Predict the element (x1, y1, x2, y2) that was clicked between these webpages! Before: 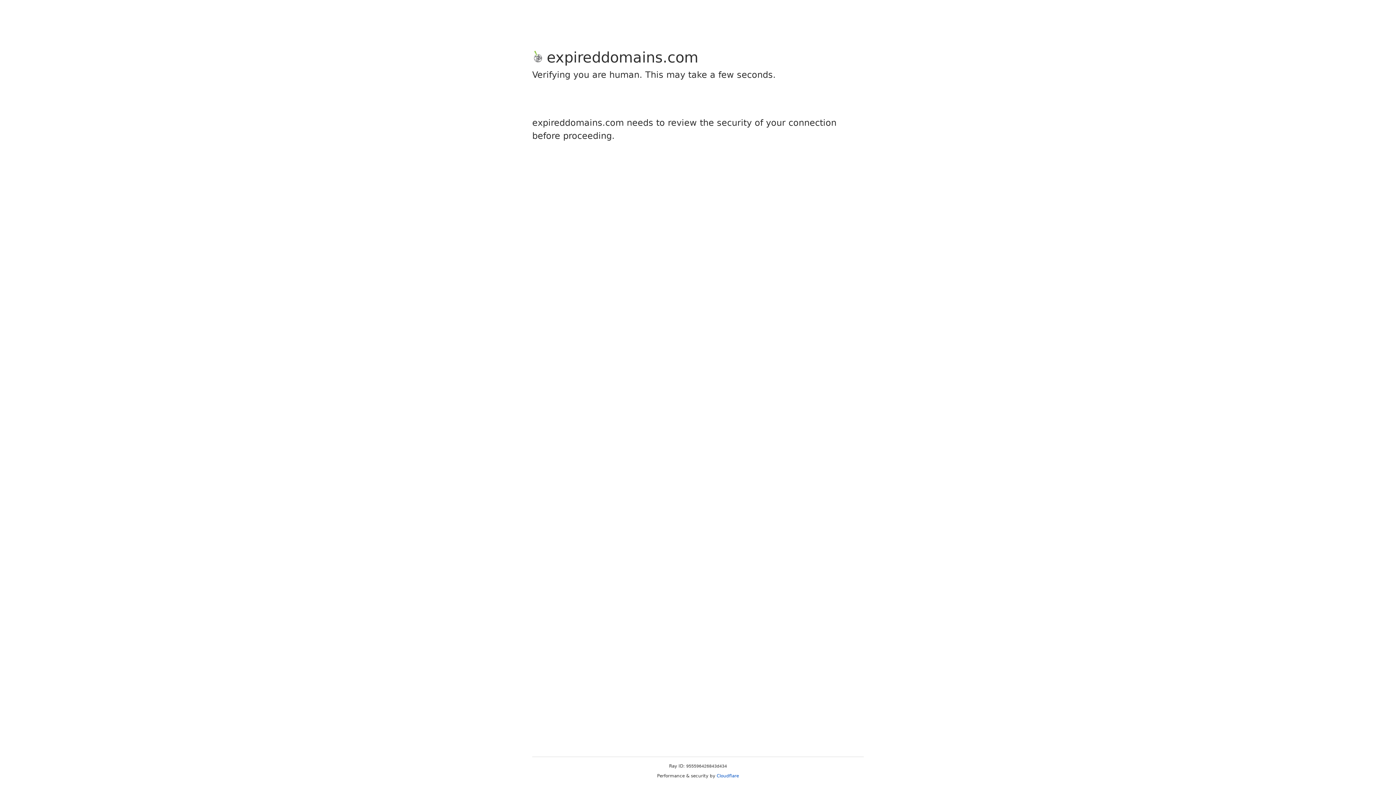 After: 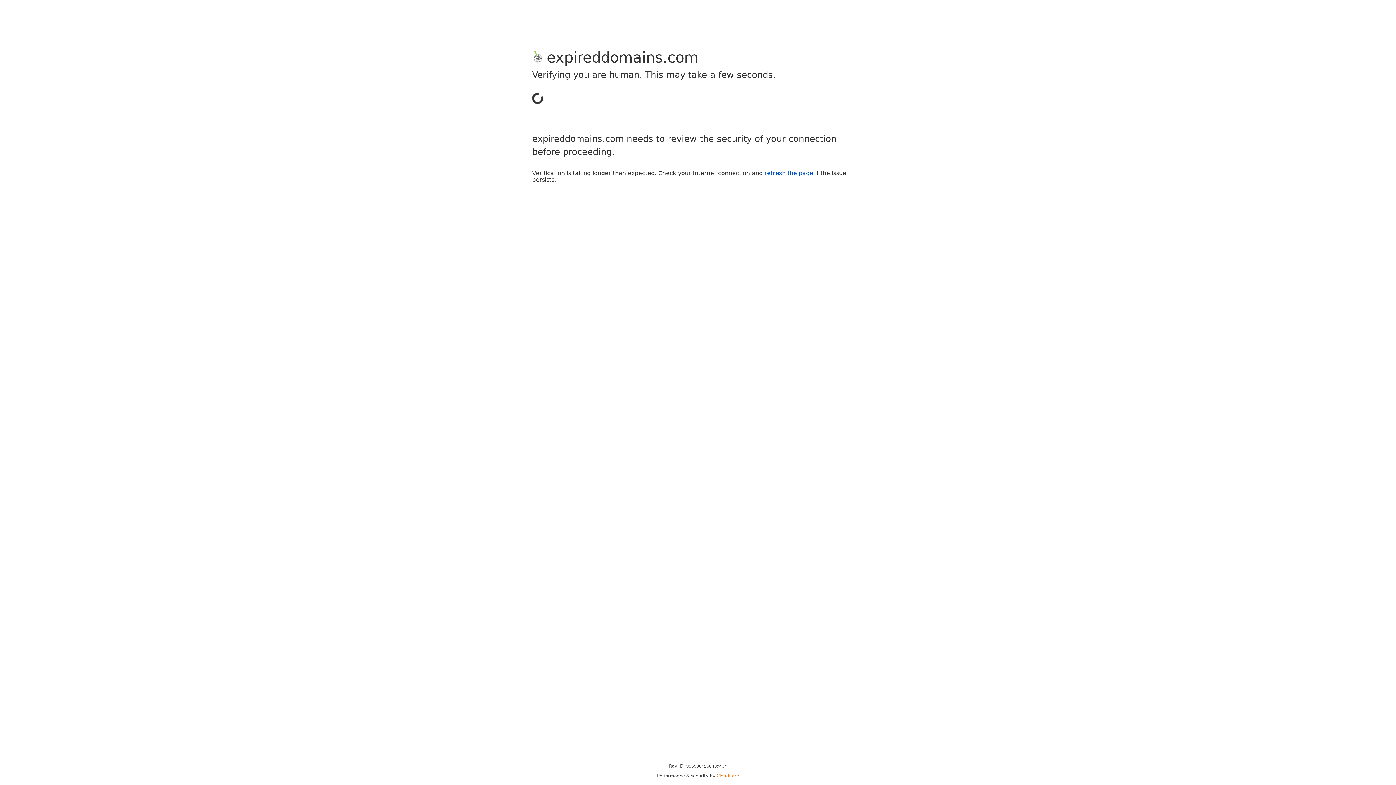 Action: label: Cloudflare bbox: (716, 773, 739, 778)